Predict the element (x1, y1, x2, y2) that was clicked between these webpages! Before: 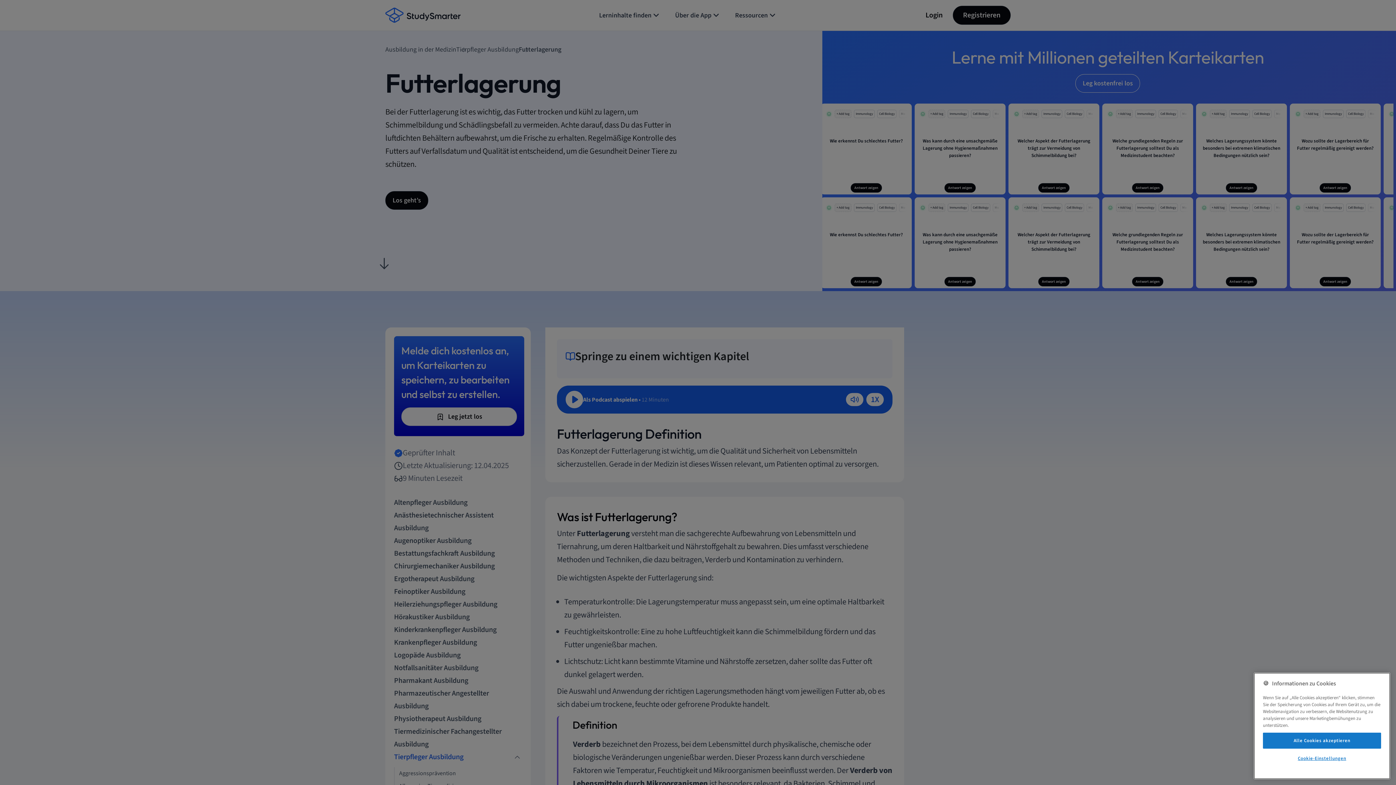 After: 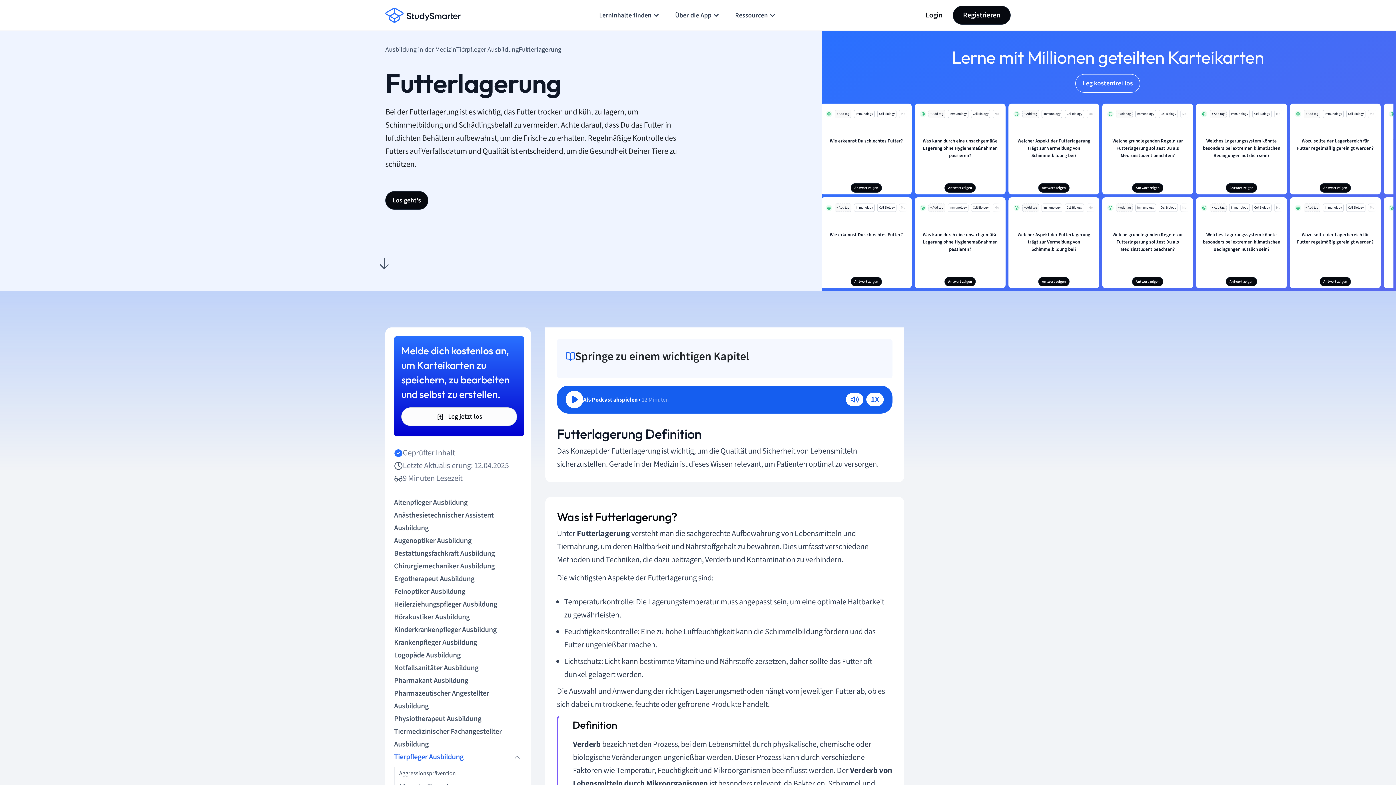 Action: bbox: (1263, 733, 1381, 749) label: Alle Cookies akzeptieren